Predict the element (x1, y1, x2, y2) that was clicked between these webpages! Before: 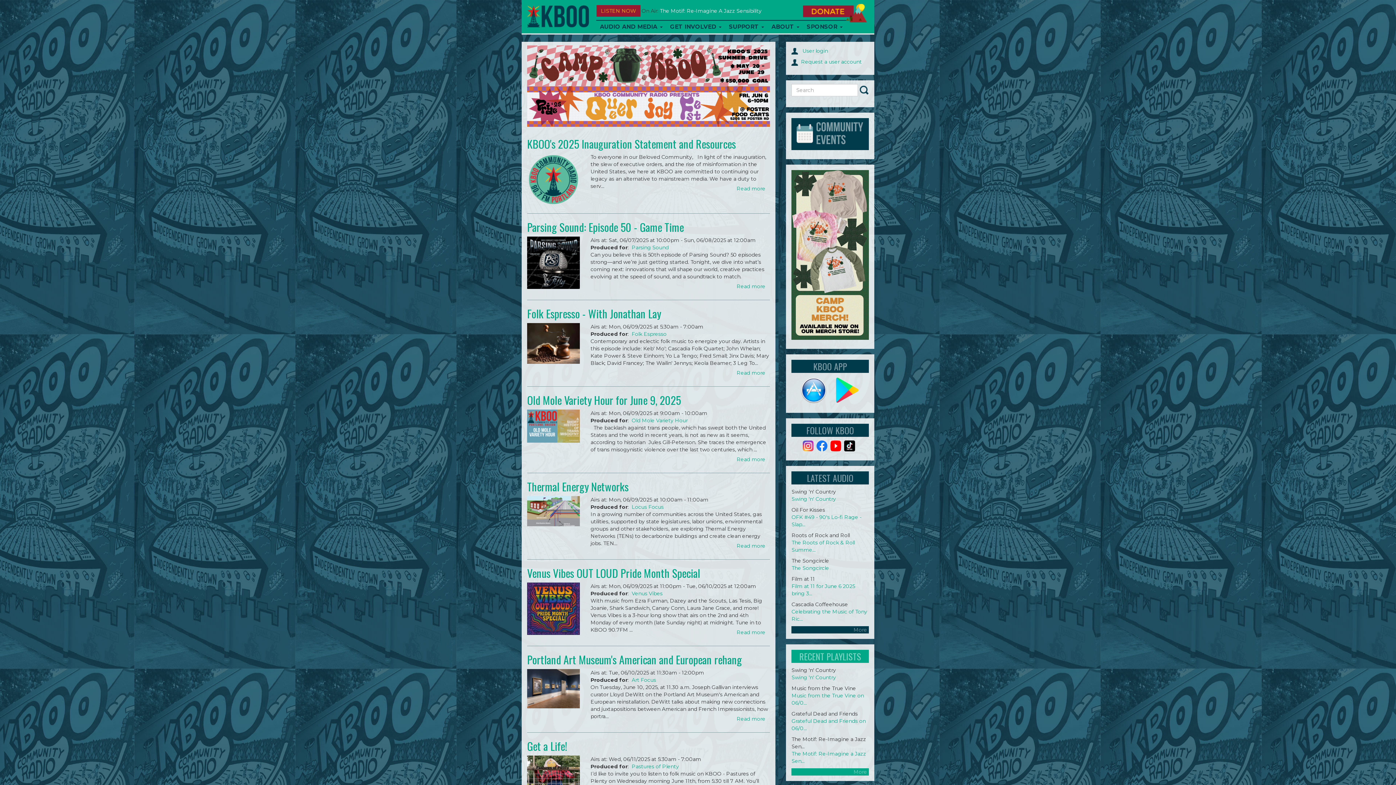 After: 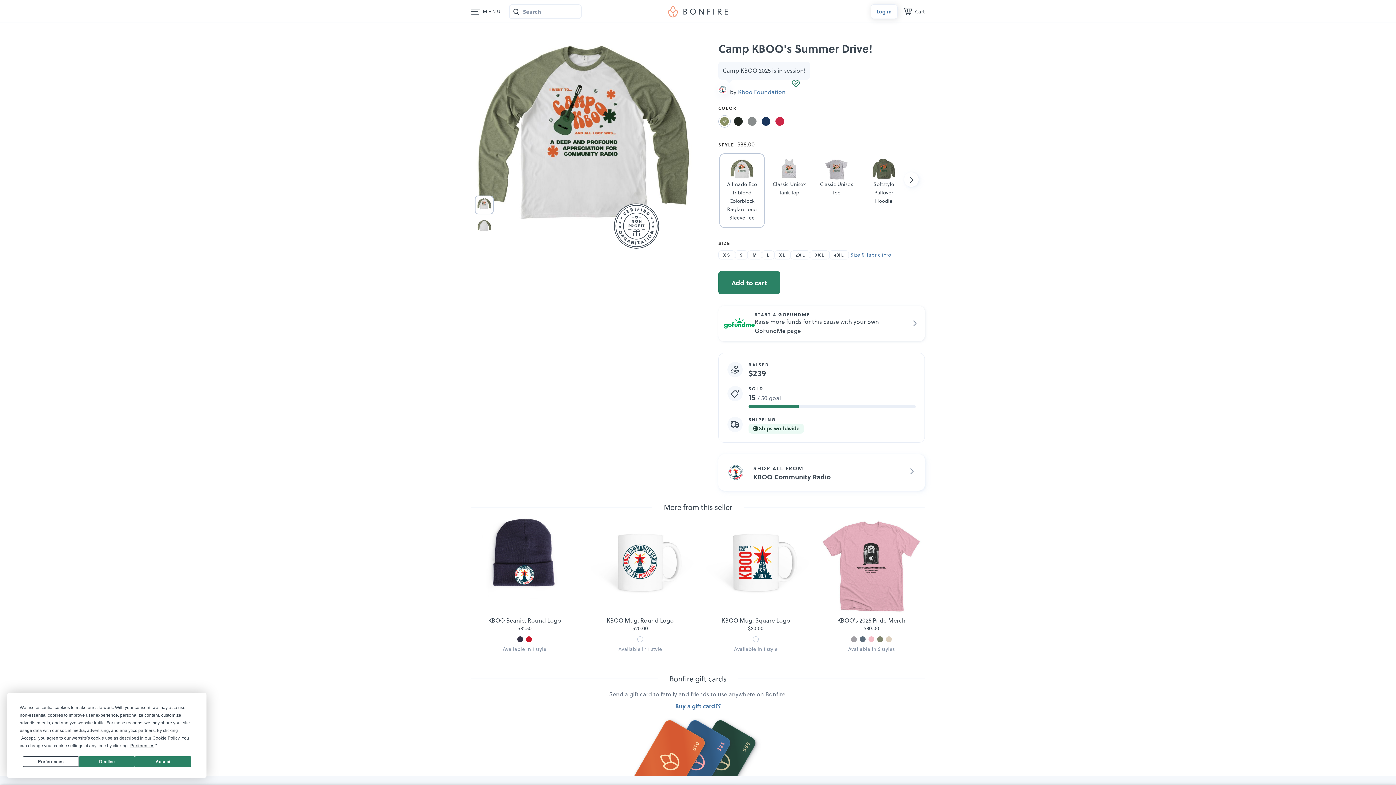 Action: bbox: (791, 251, 869, 257)